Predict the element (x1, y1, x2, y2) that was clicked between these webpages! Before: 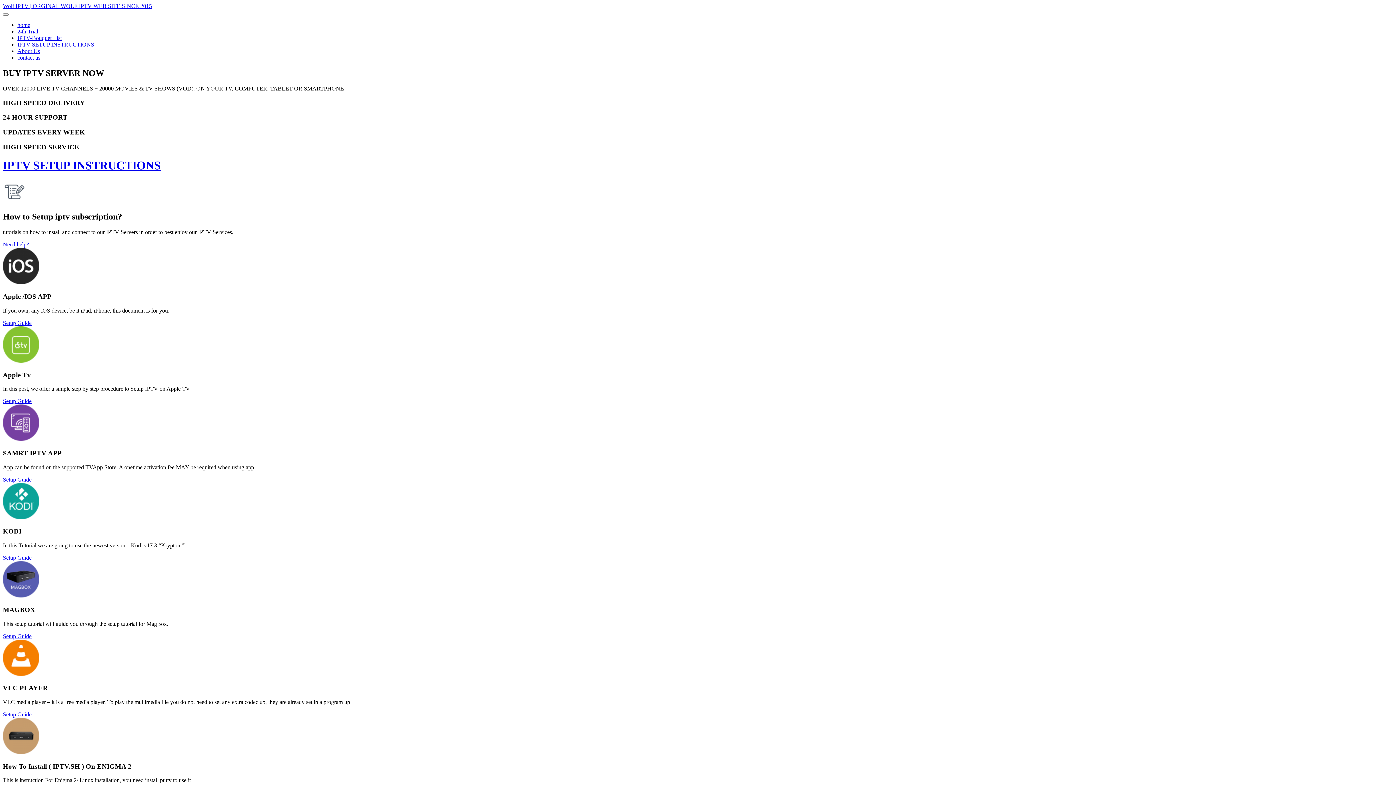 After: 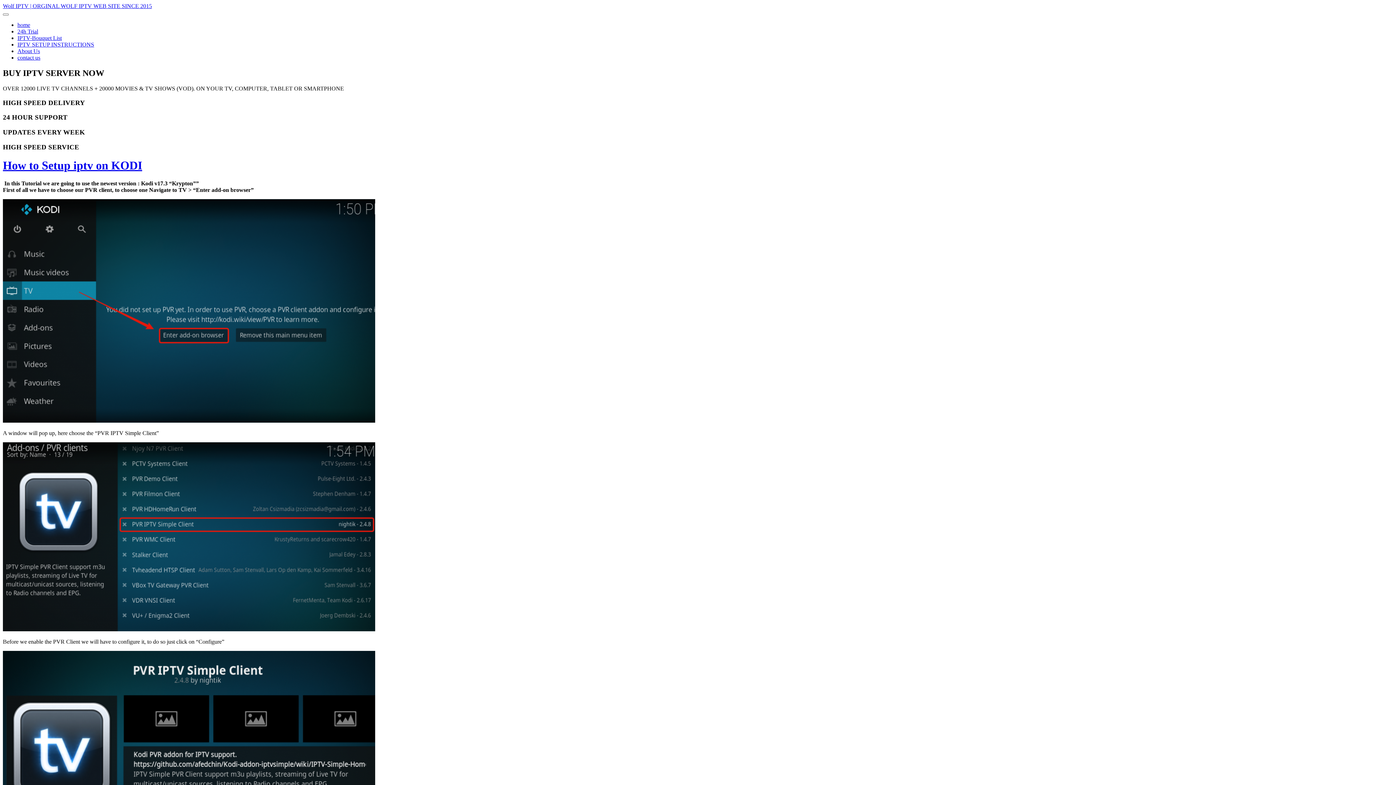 Action: bbox: (2, 554, 31, 561) label: Setup Guide